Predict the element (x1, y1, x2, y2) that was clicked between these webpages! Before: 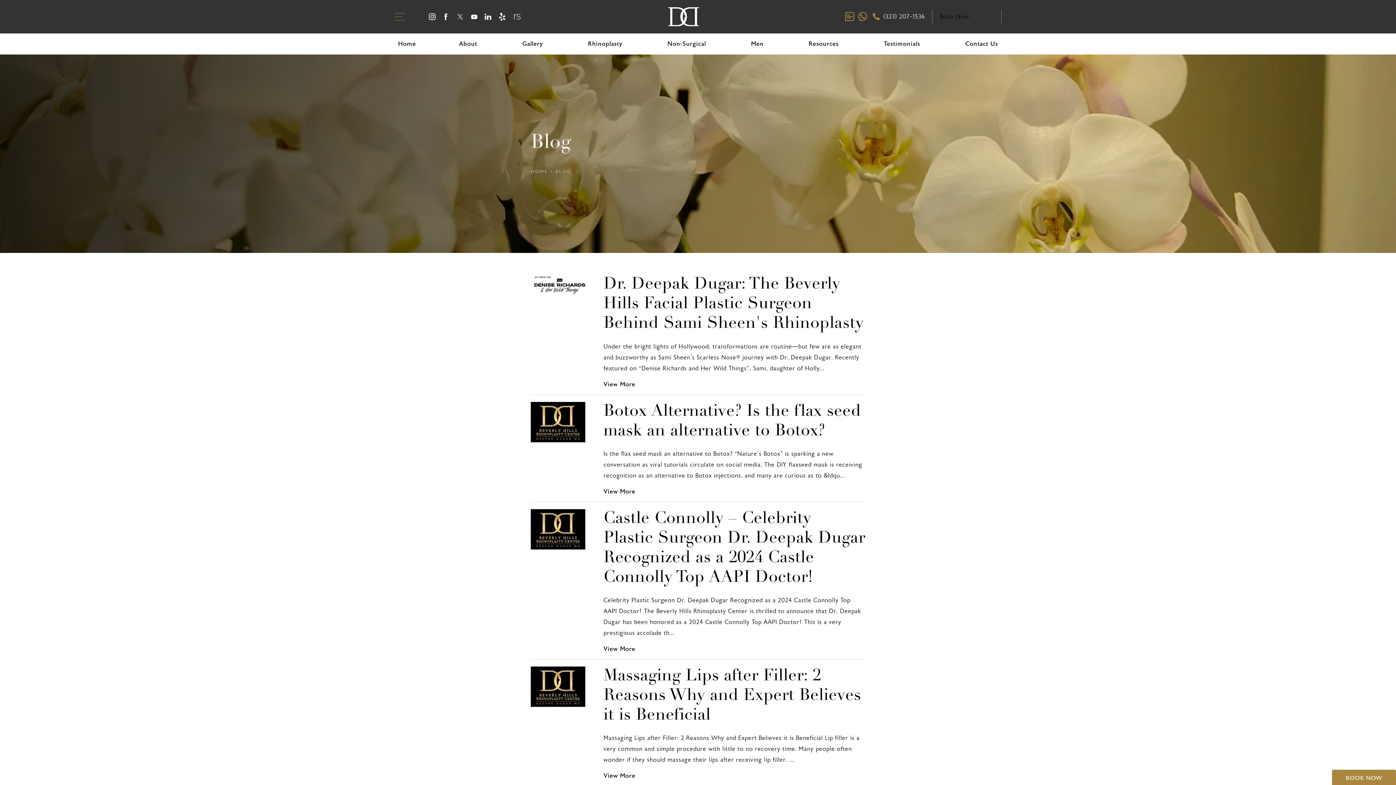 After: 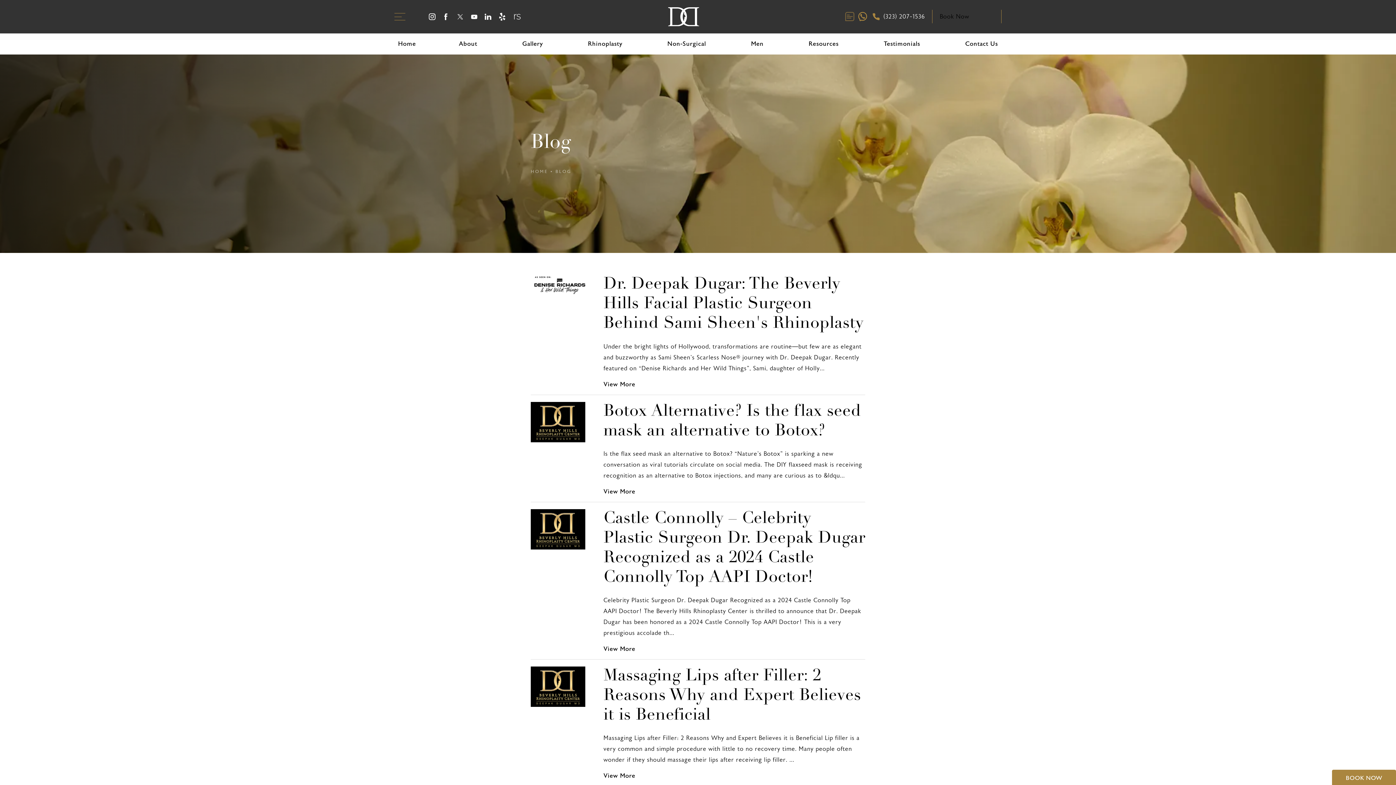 Action: bbox: (845, 12, 854, 21) label: Text Beverly Hills Rhinoplasty